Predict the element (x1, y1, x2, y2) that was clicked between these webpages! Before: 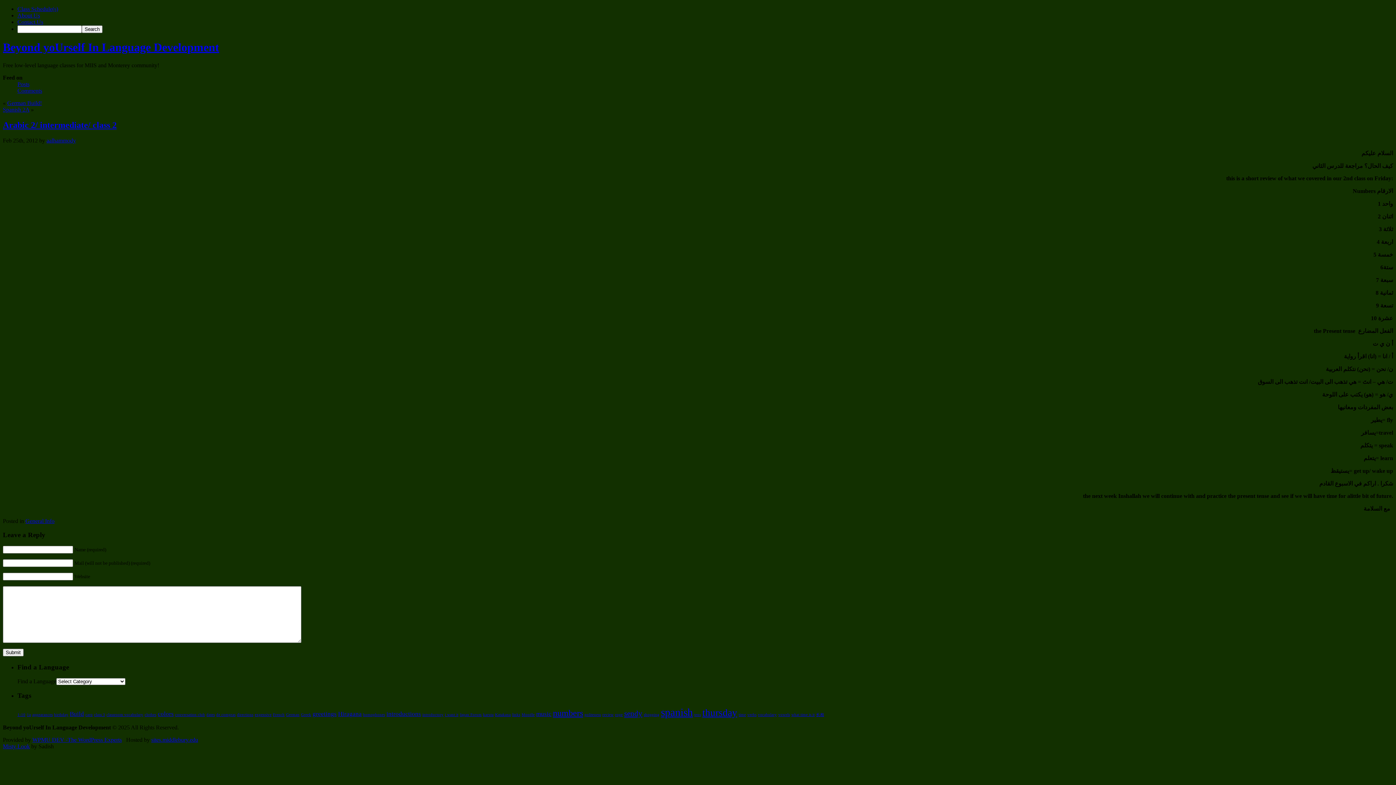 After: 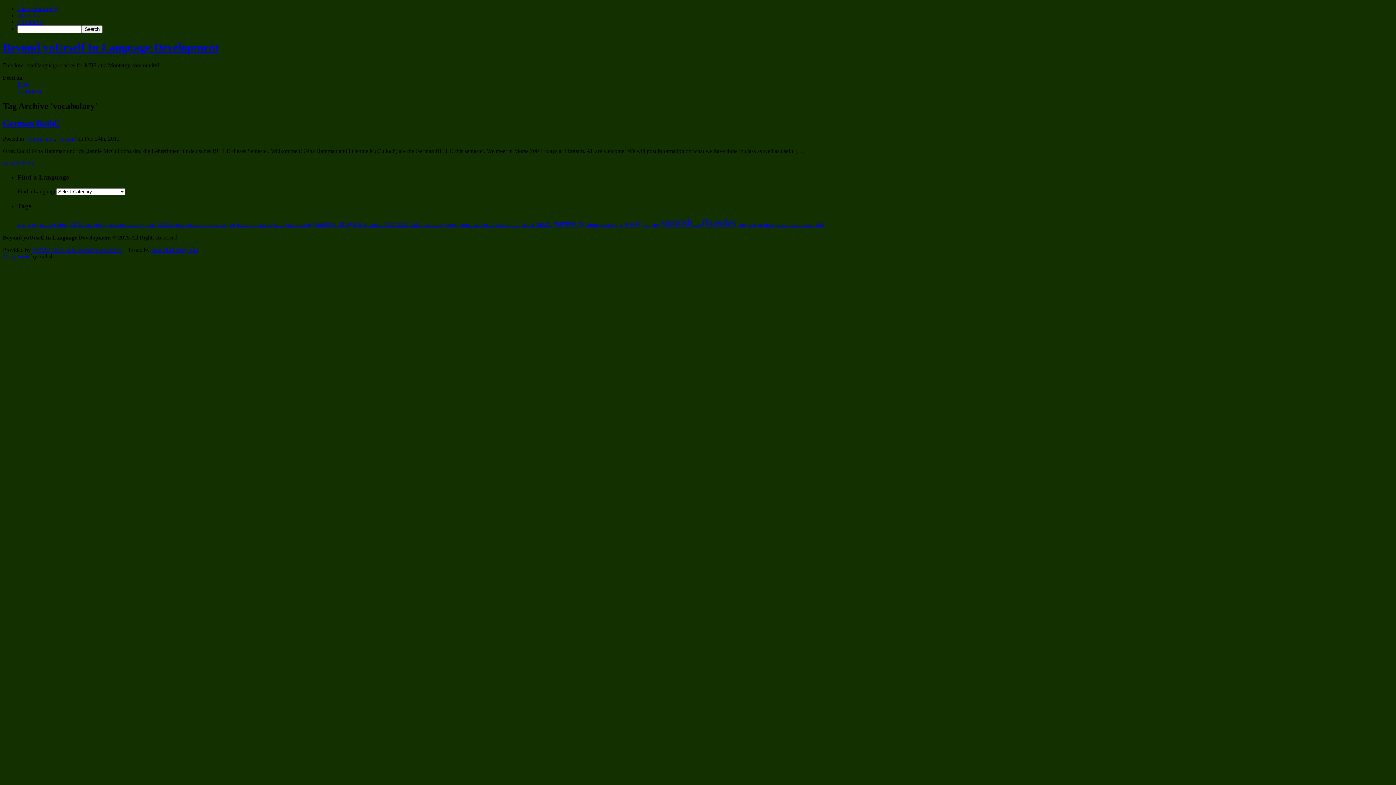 Action: label: vocabulary (1 item) bbox: (758, 713, 777, 717)